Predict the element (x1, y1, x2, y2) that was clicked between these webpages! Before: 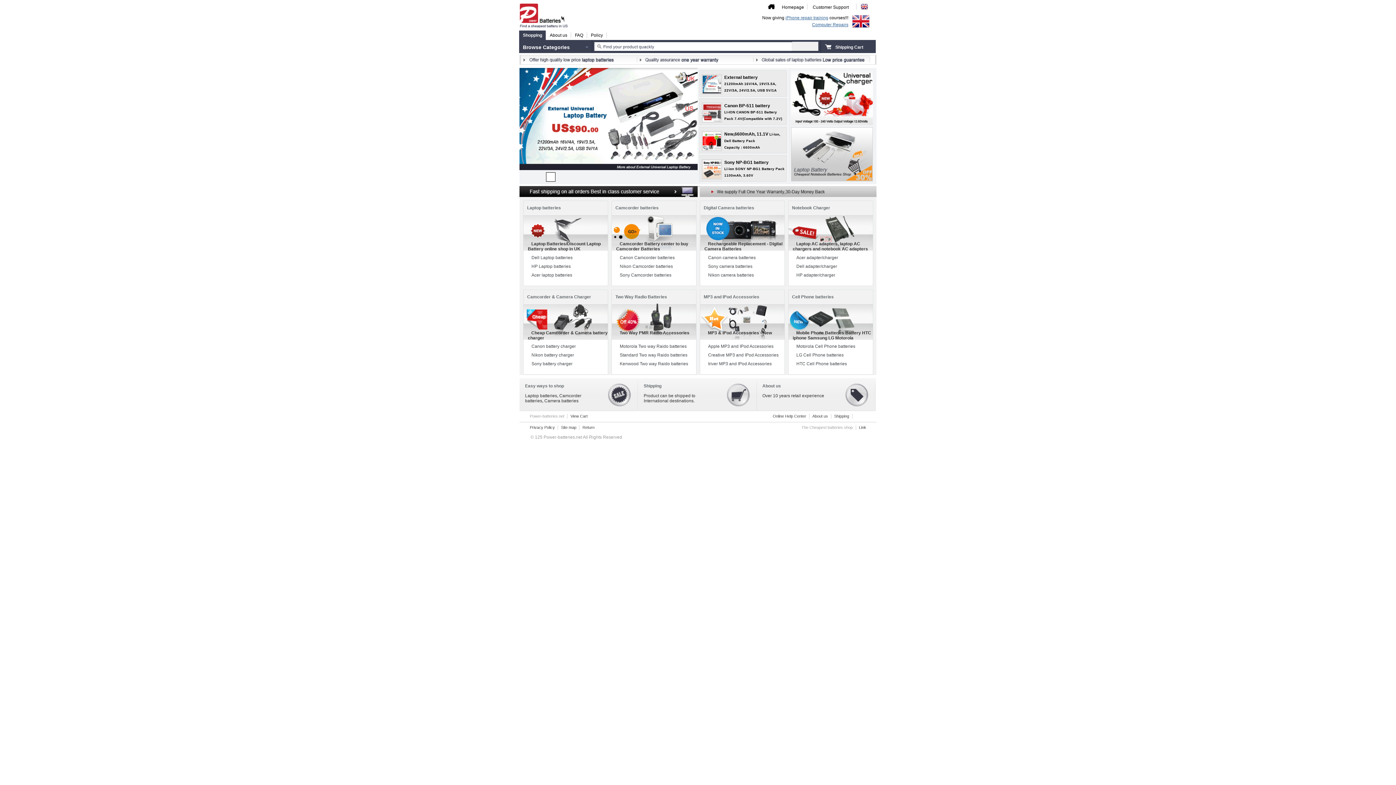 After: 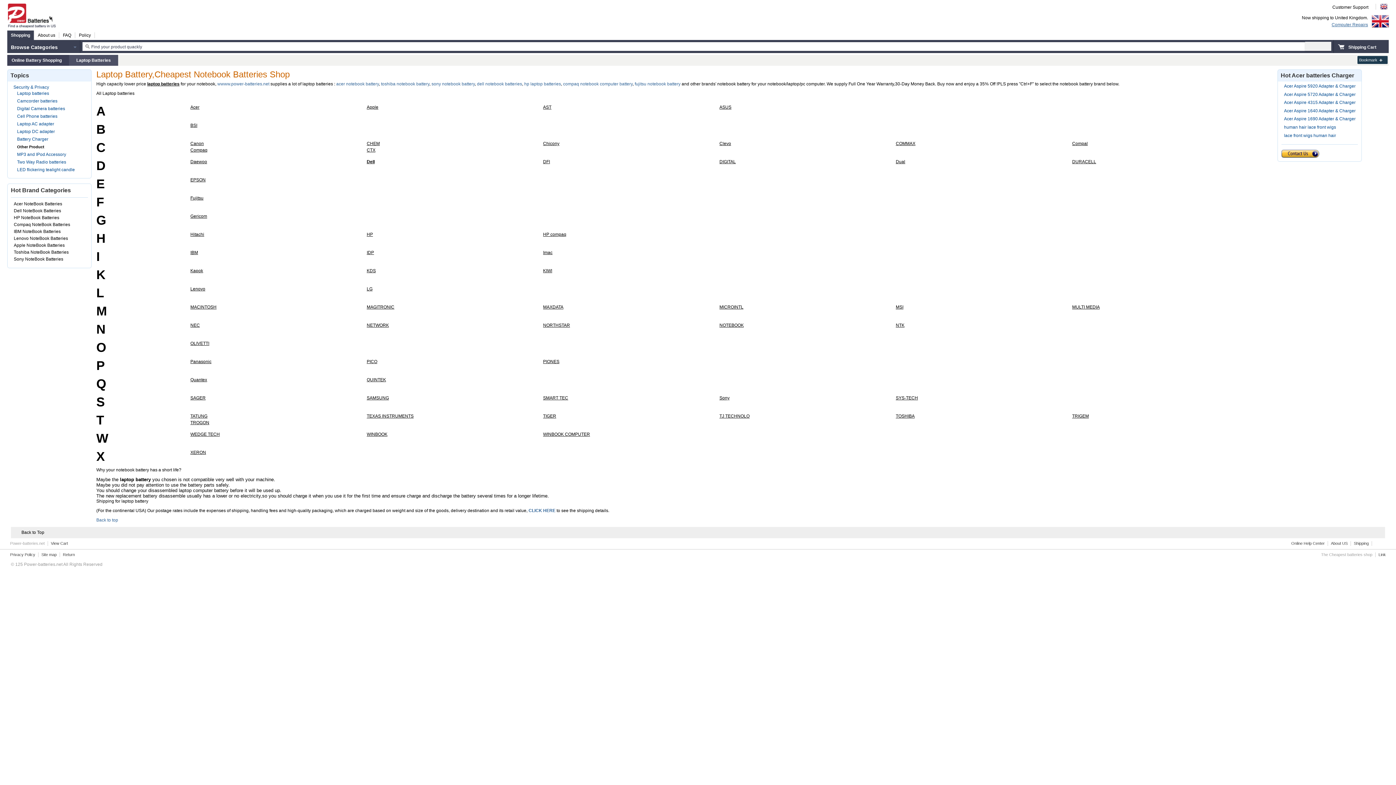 Action: bbox: (519, 193, 697, 198)